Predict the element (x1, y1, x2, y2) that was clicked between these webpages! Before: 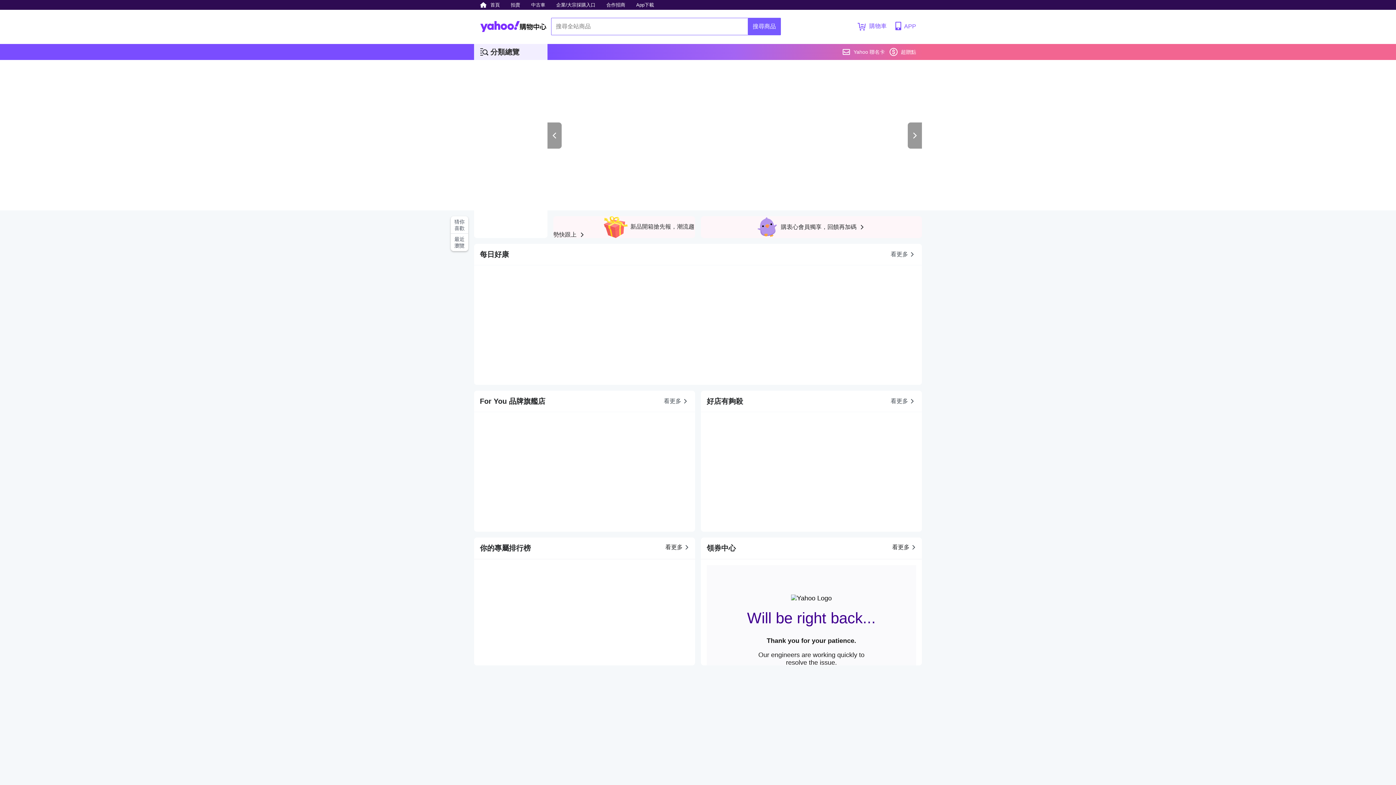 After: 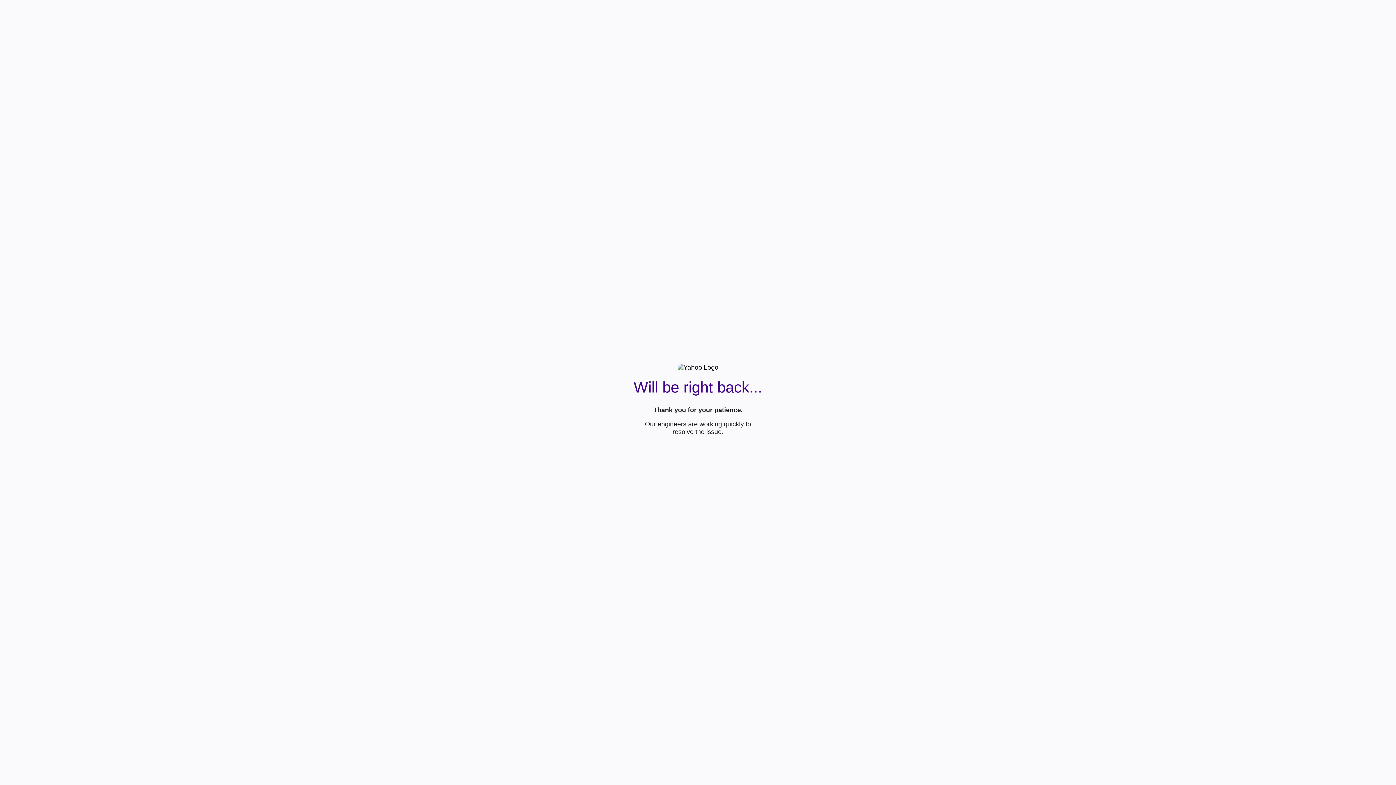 Action: bbox: (889, 44, 916, 60) label: 超贈點